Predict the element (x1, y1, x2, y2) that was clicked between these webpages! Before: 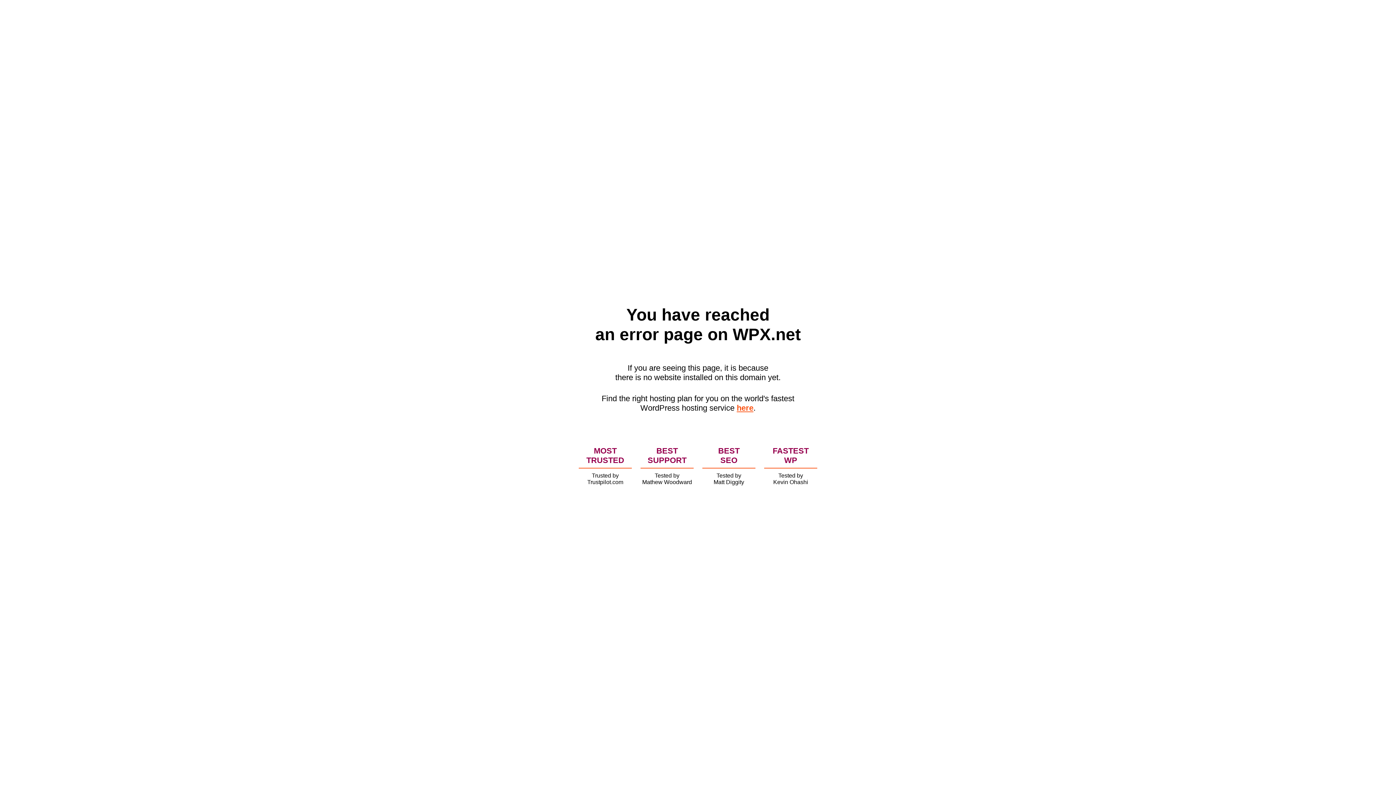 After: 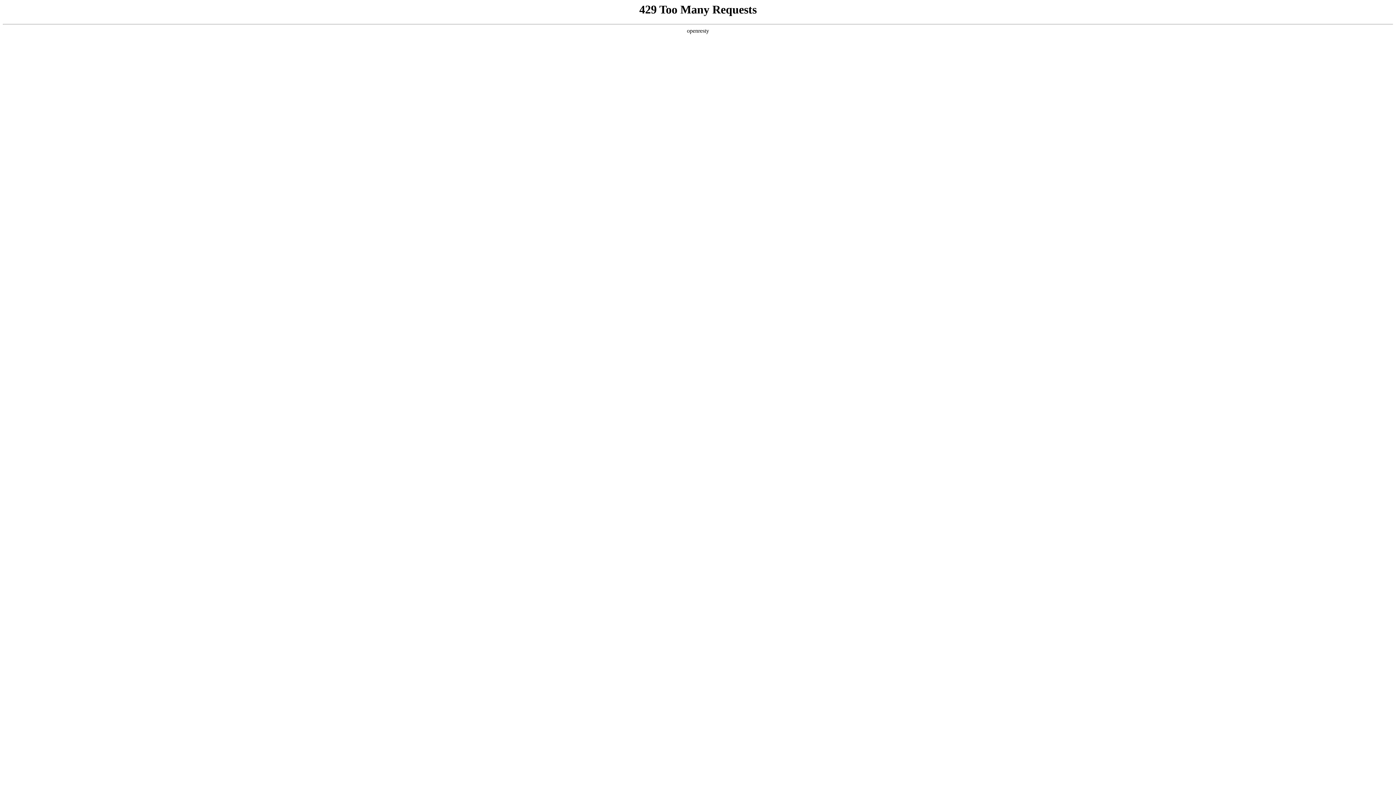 Action: bbox: (736, 403, 753, 412) label: here